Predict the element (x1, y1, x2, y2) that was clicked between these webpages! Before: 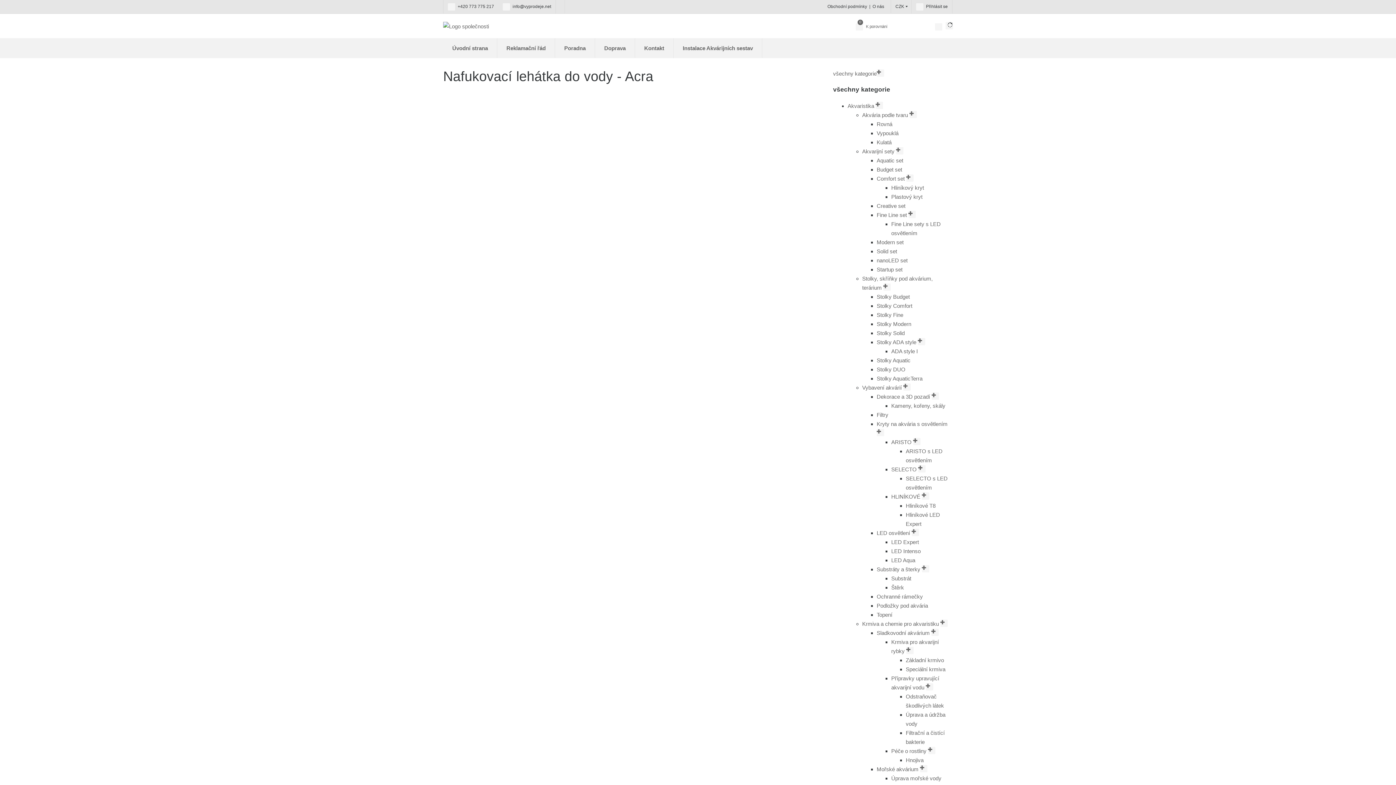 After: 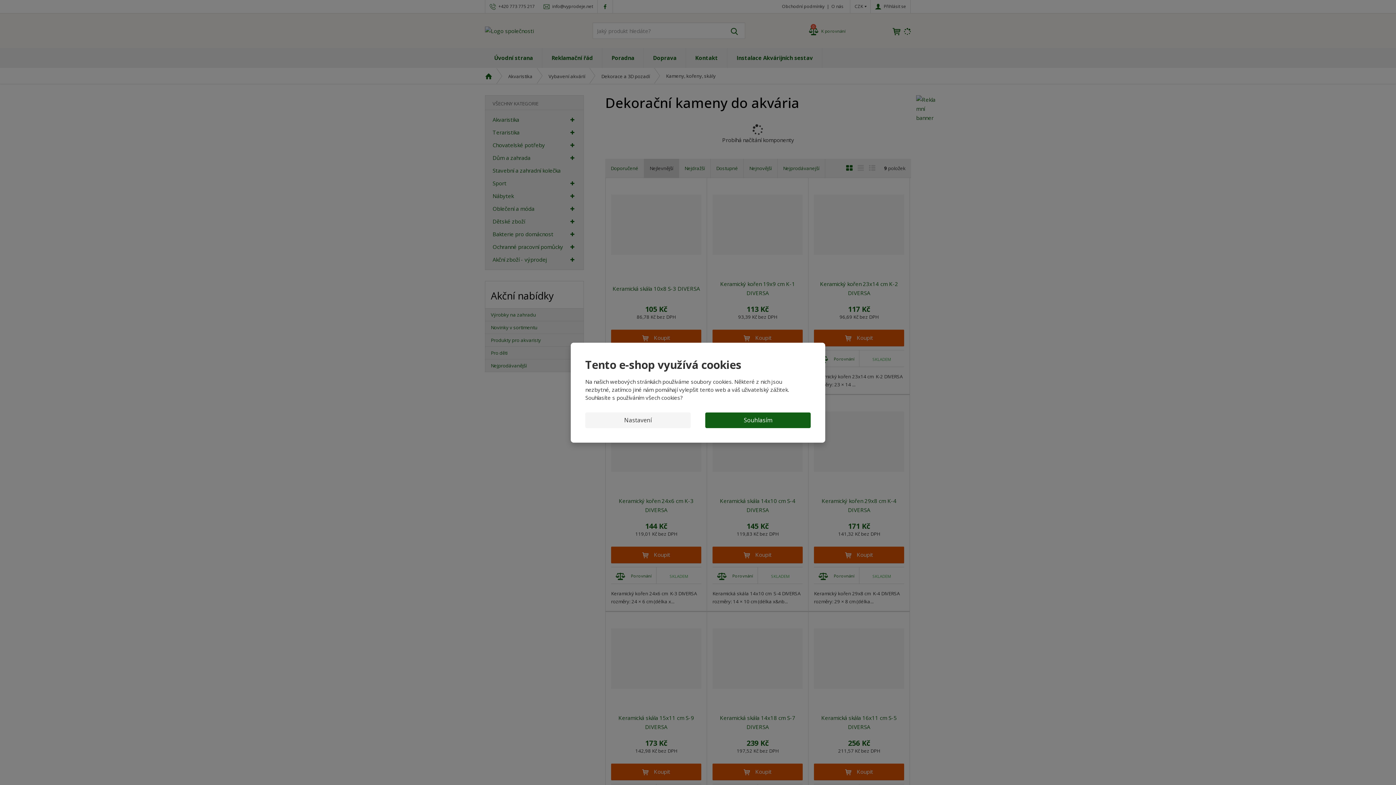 Action: label: Kameny, kořeny, skály bbox: (891, 402, 945, 408)